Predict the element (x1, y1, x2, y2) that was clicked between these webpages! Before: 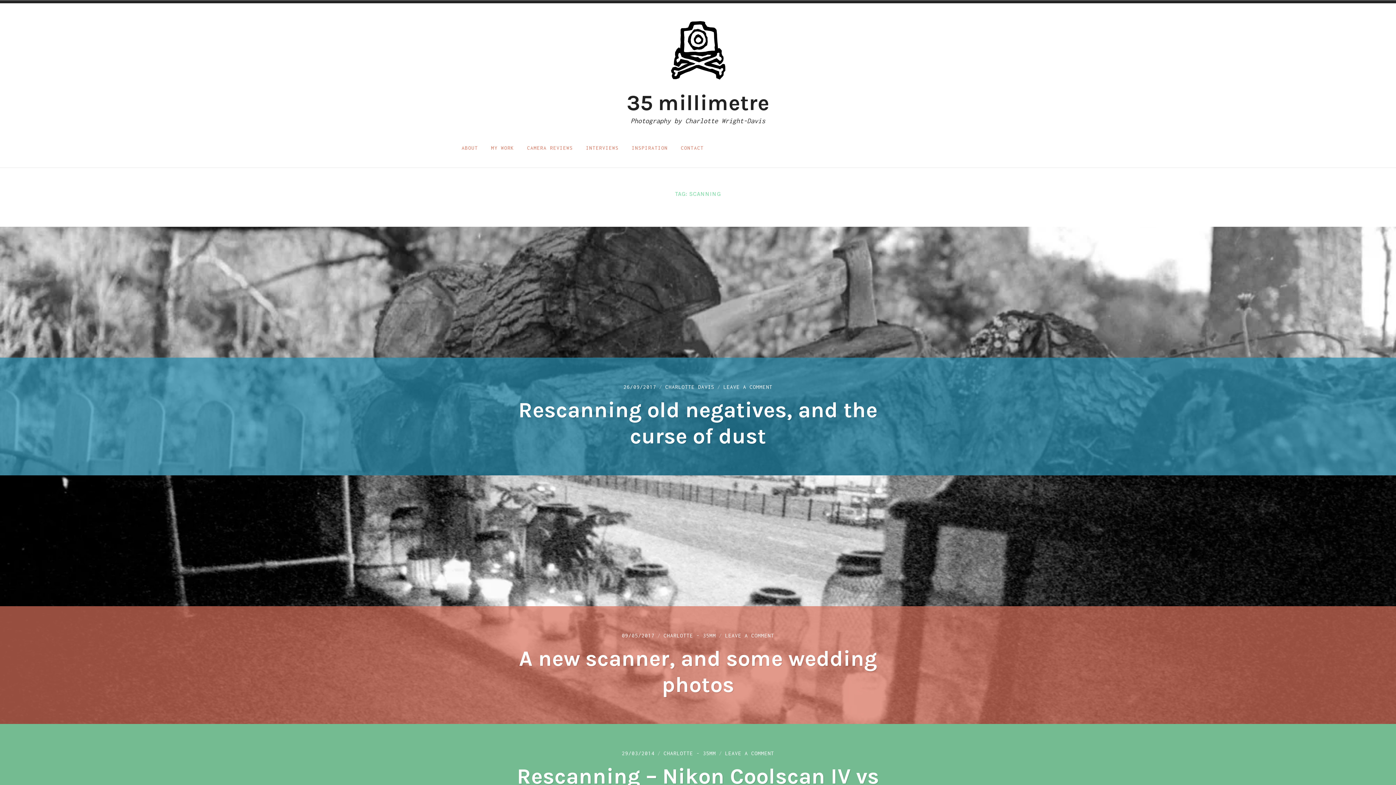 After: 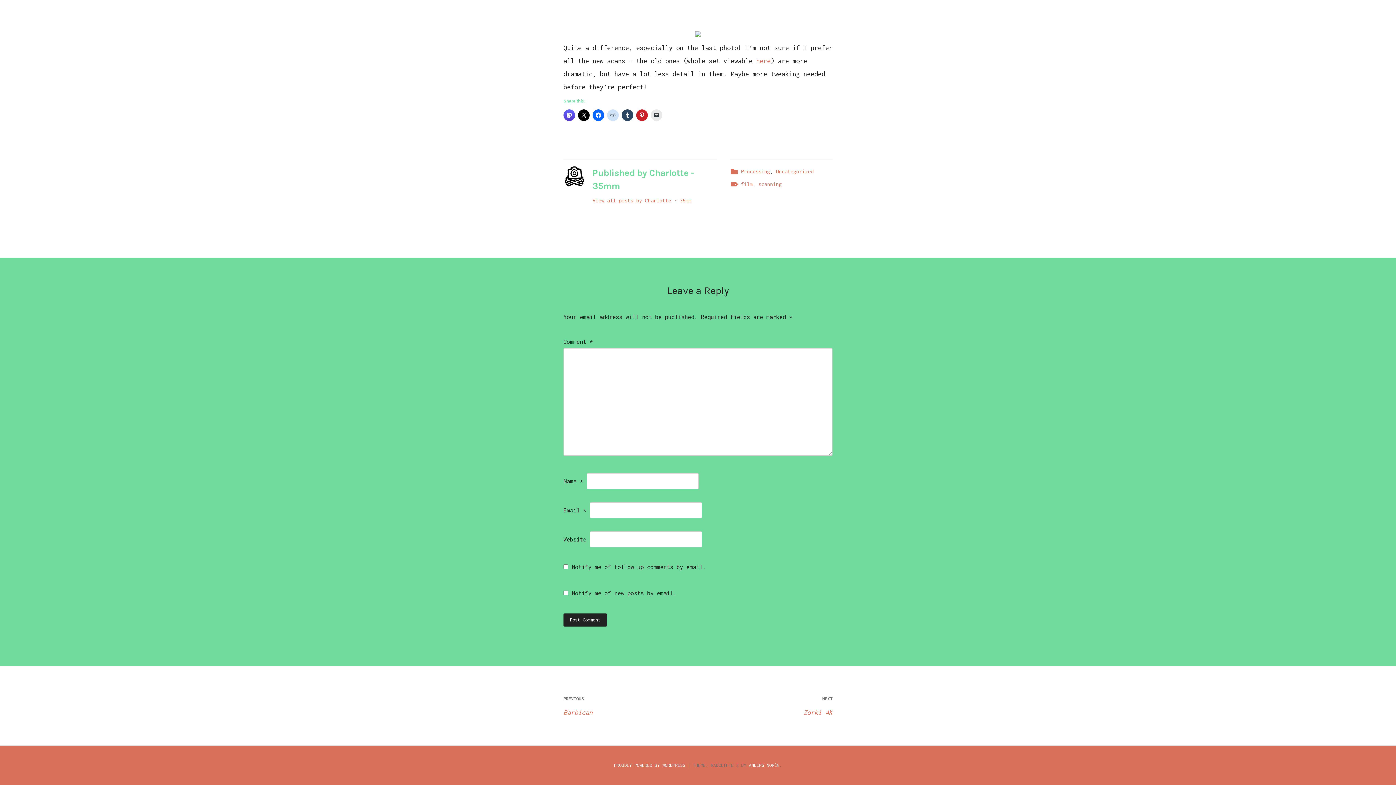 Action: bbox: (725, 750, 774, 756) label: LEAVE A COMMENT
ON RESCANNING – NIKON COOLSCAN IV VS SHOP SCANS